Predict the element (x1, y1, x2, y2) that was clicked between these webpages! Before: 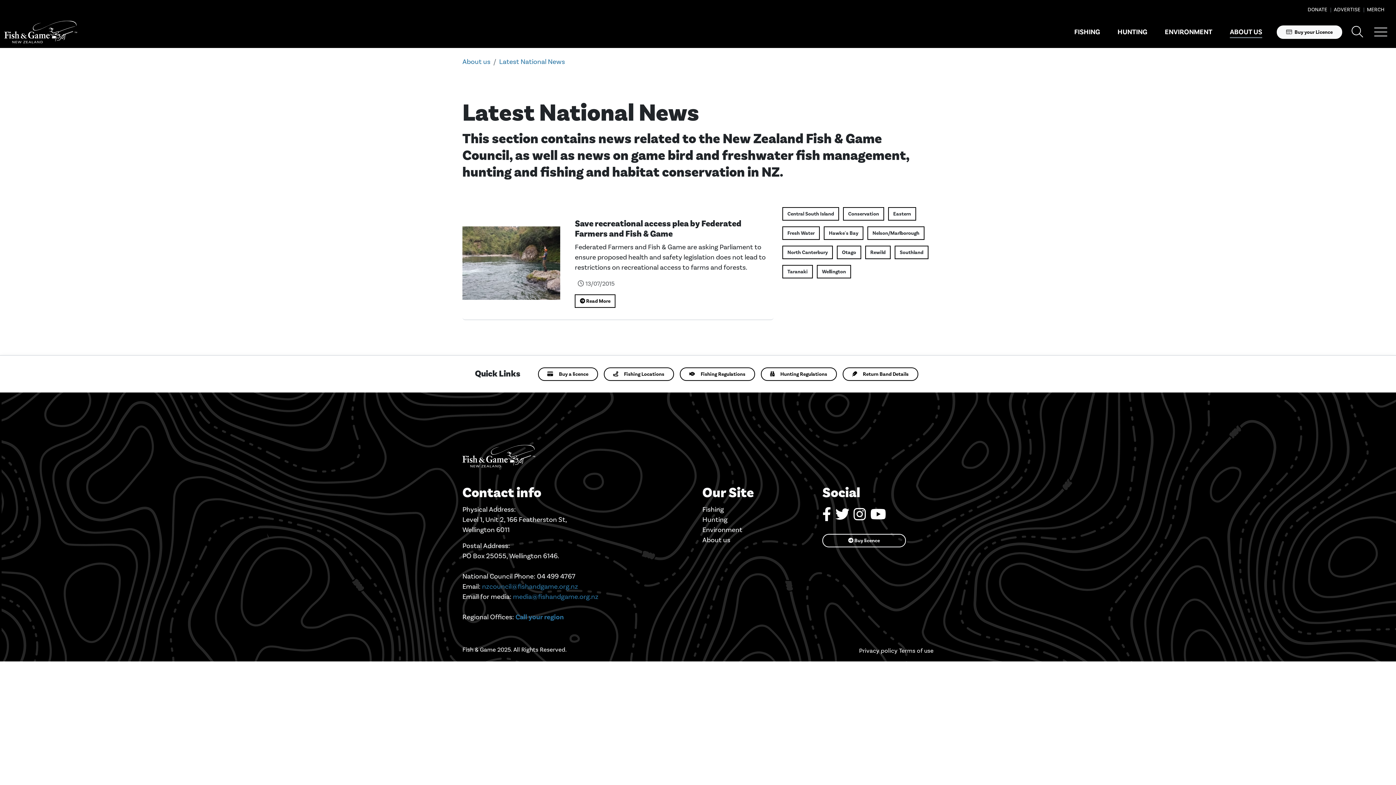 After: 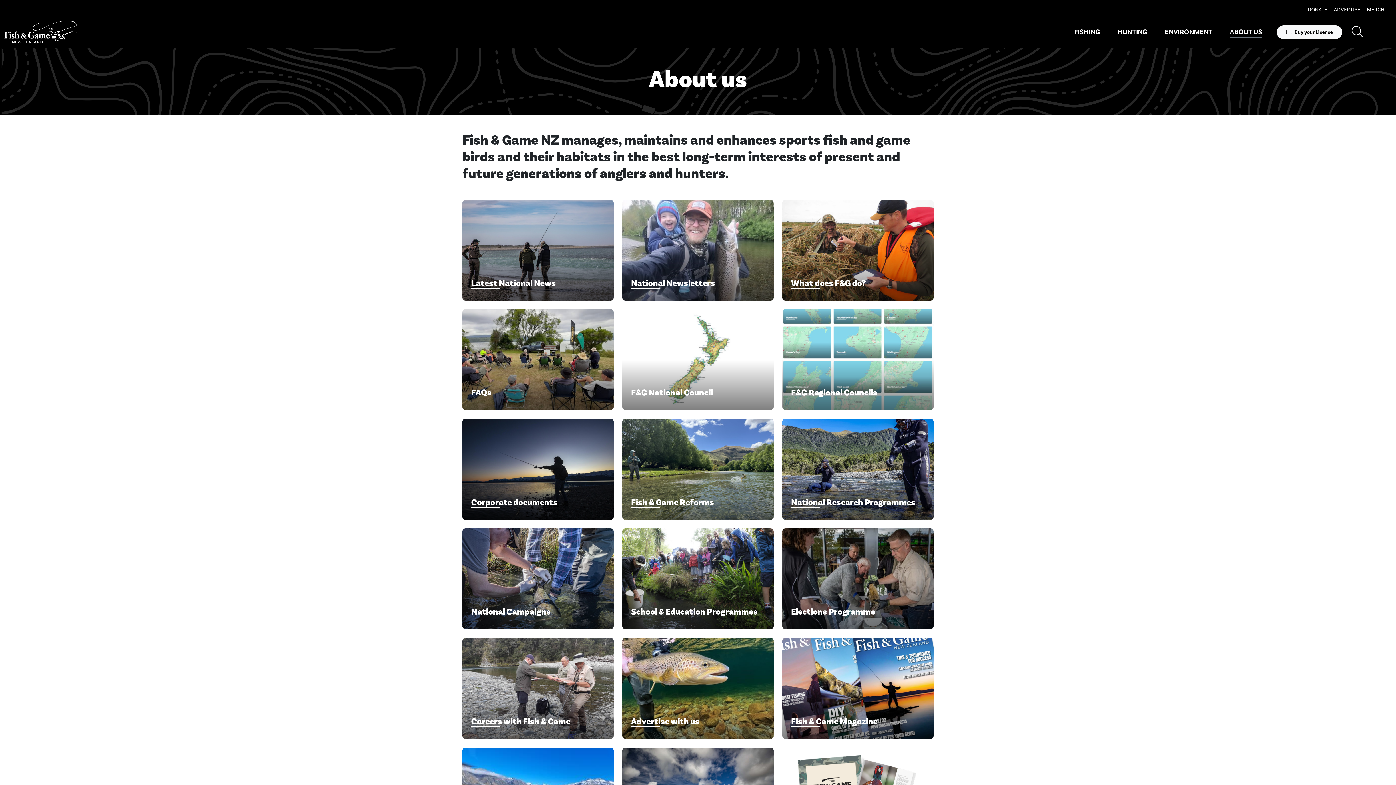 Action: bbox: (702, 535, 730, 544) label: About us